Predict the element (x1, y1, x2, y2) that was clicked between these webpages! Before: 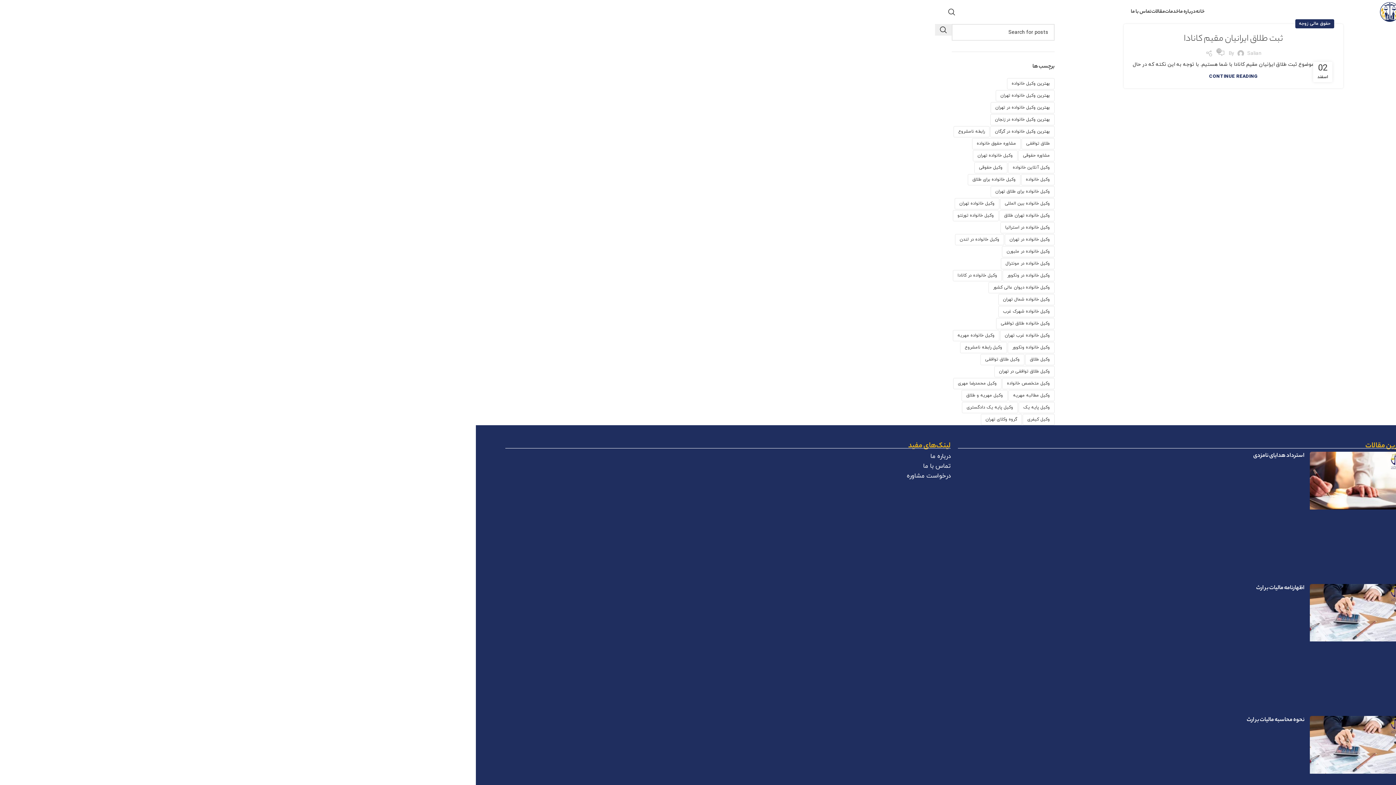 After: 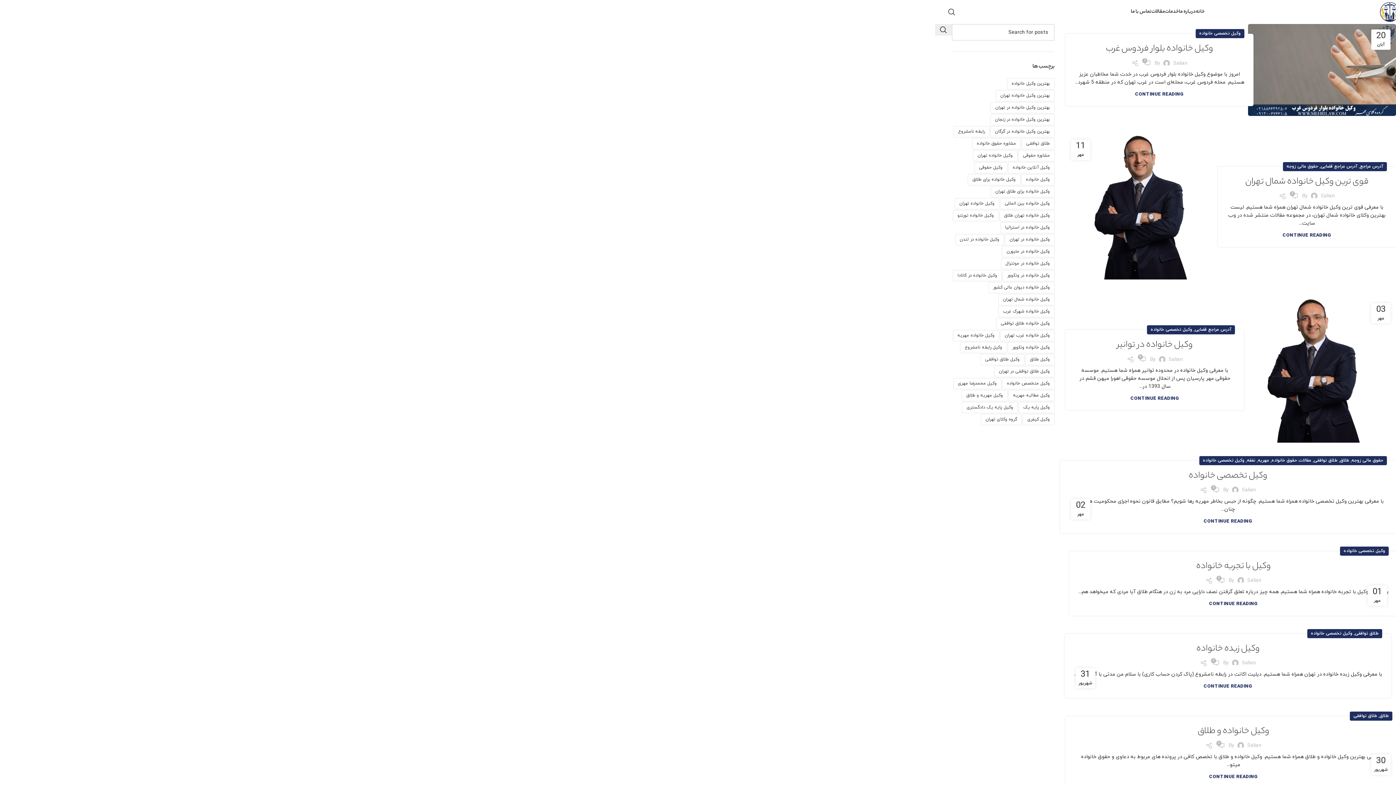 Action: label: وکیل خانواده برای طلاق تهران (7 مورد) bbox: (990, 186, 1054, 197)